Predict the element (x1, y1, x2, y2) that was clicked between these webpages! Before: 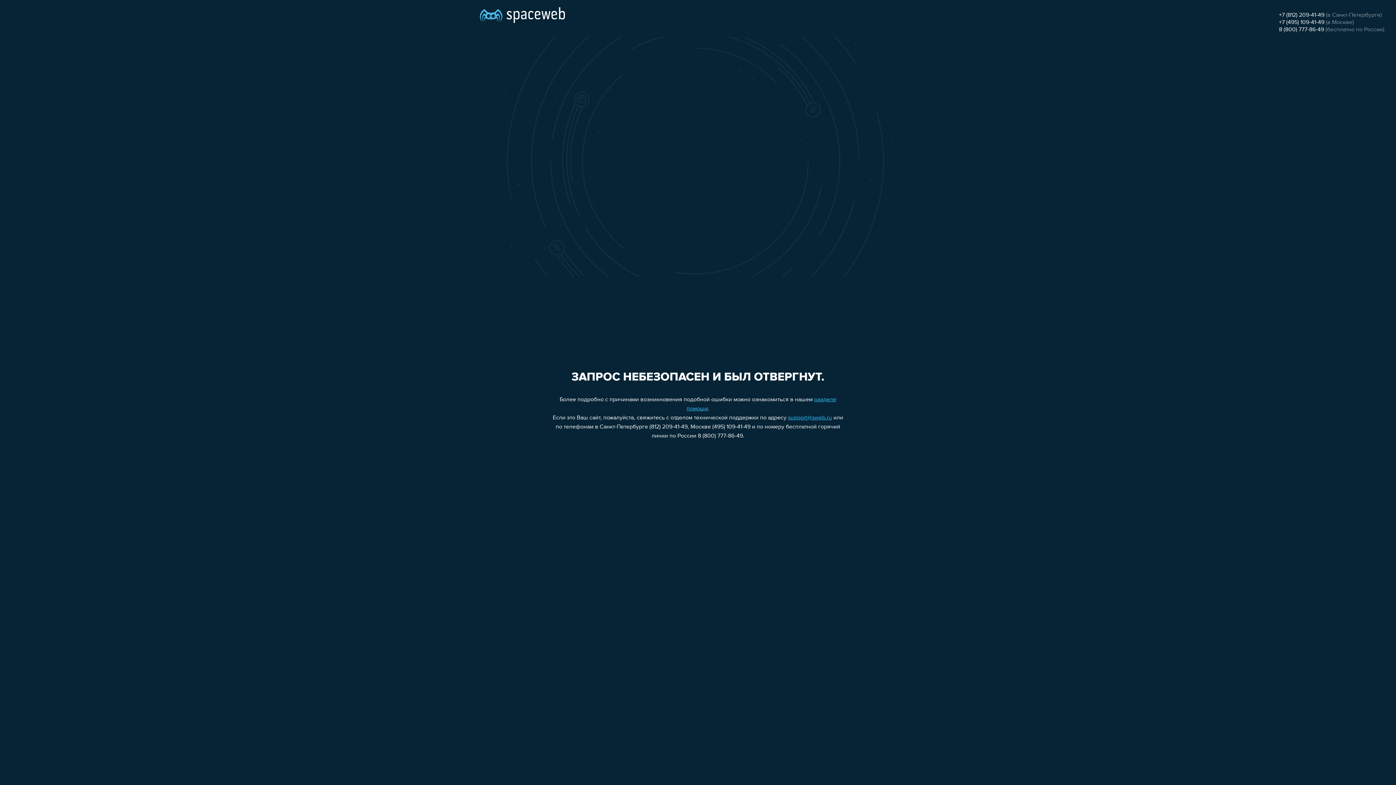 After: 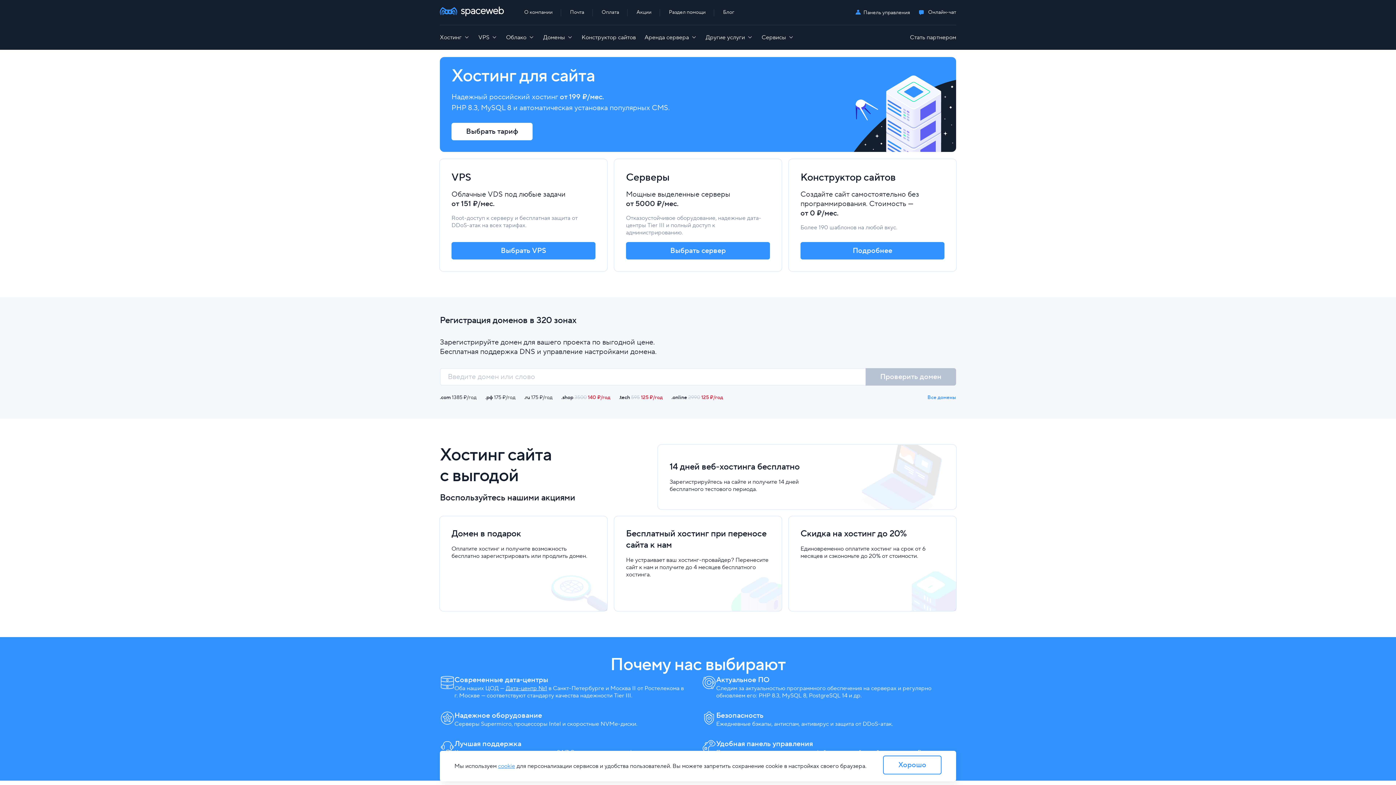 Action: bbox: (480, 0, 565, 25)